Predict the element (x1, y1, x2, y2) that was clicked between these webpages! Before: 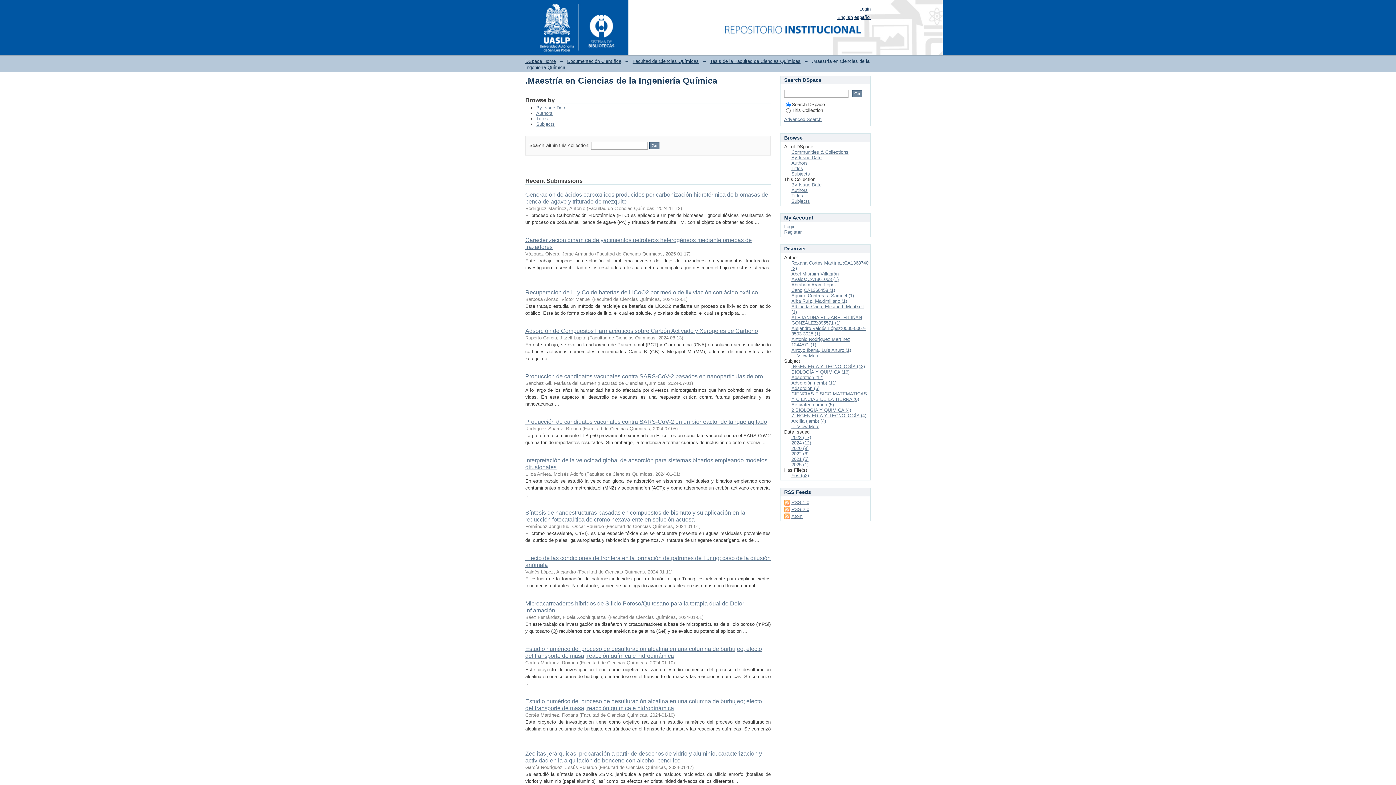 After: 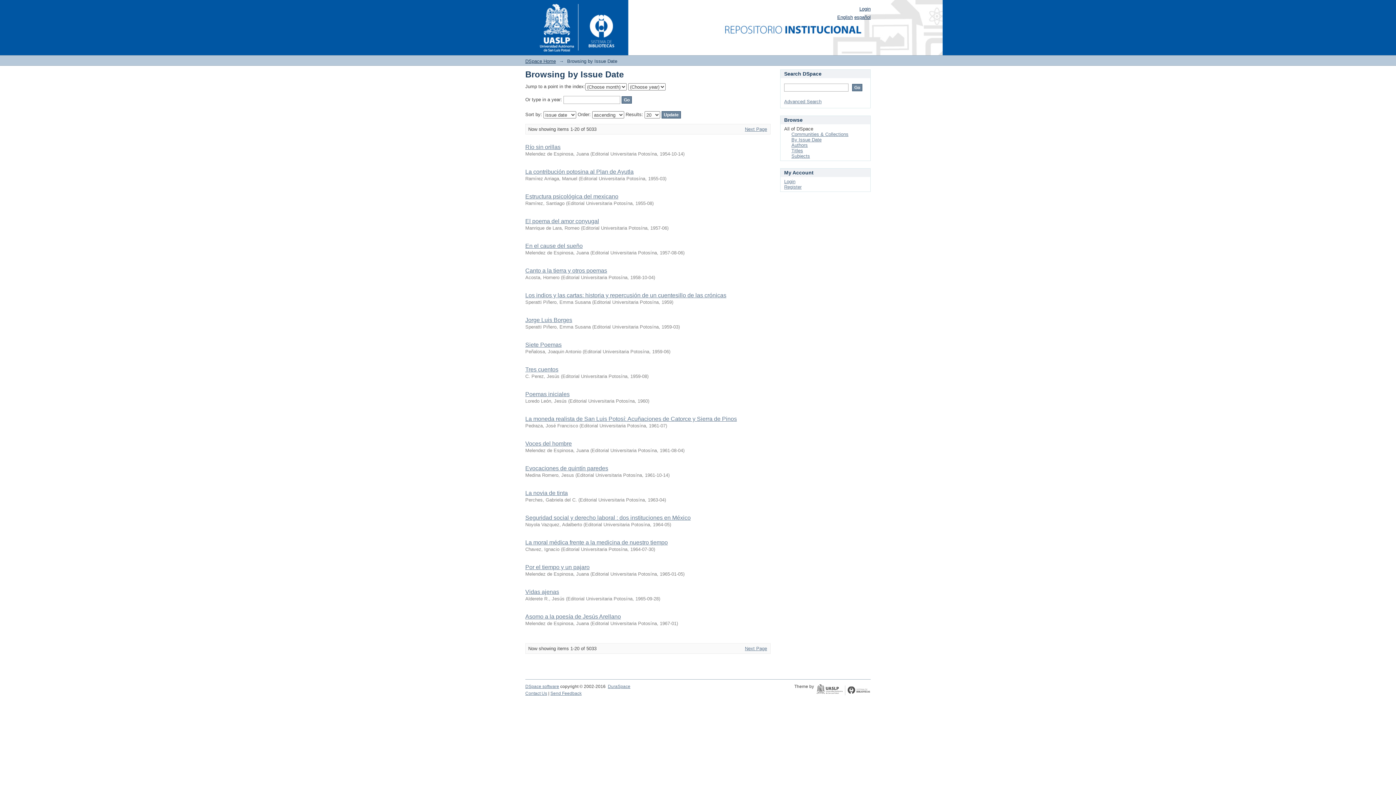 Action: label: By Issue Date bbox: (791, 154, 821, 160)